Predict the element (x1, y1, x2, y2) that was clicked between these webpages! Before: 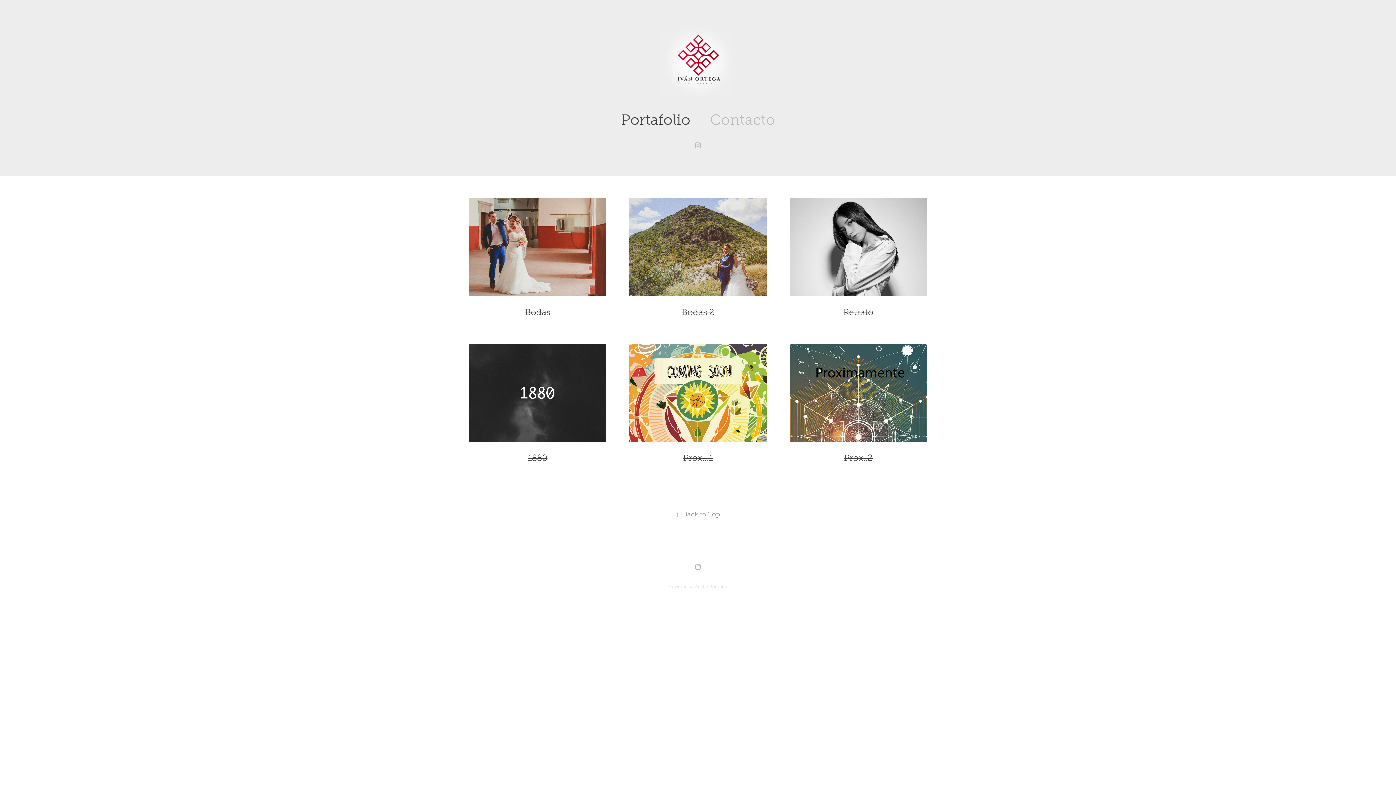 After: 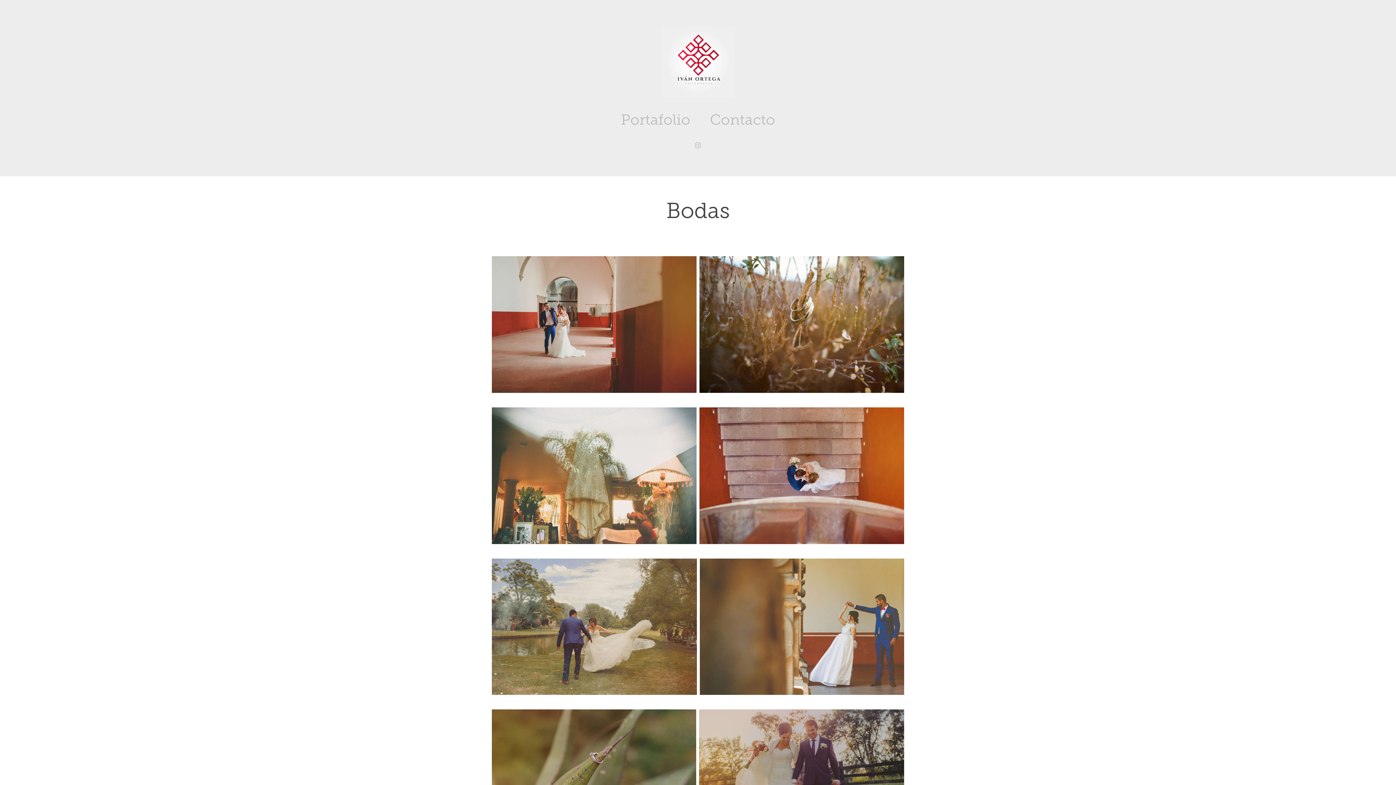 Action: label: Bodas bbox: (469, 198, 606, 343)